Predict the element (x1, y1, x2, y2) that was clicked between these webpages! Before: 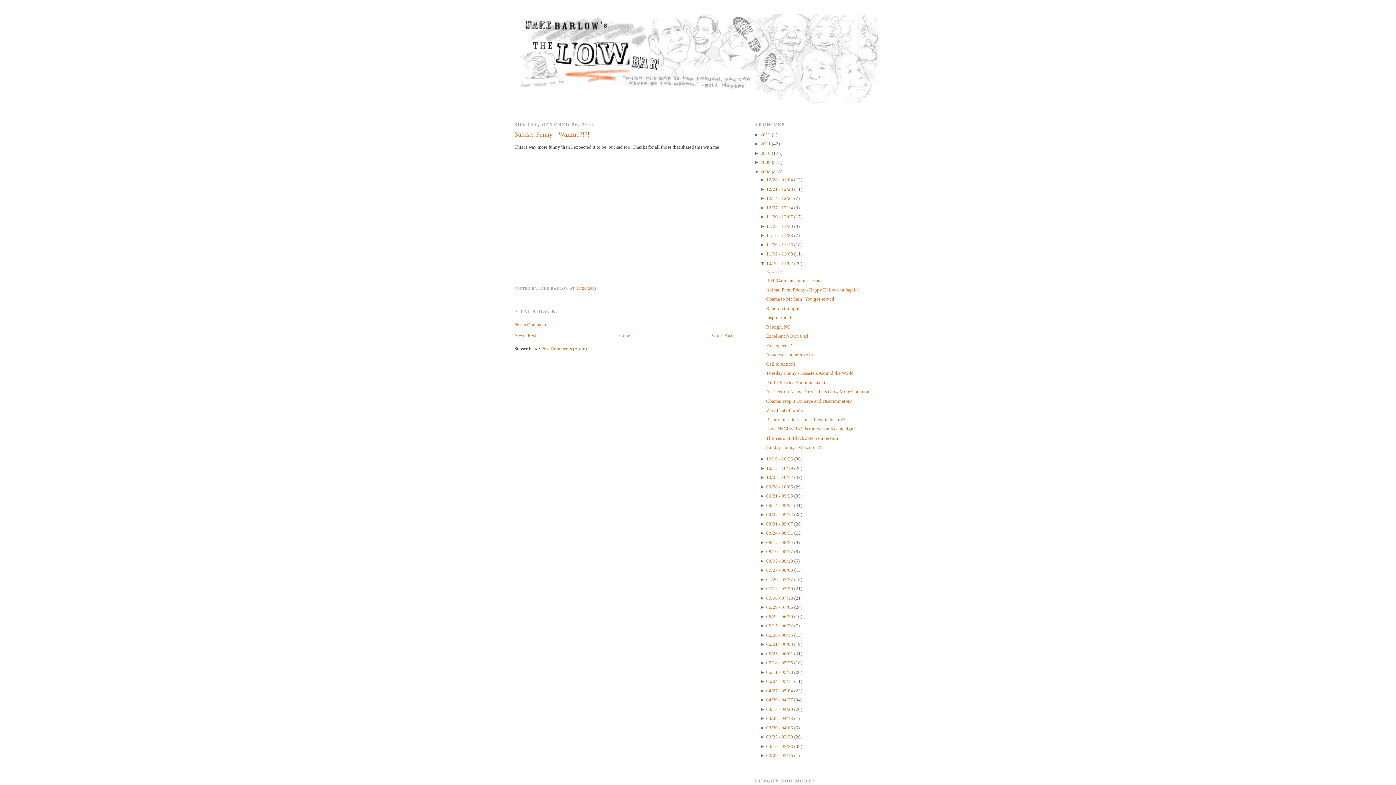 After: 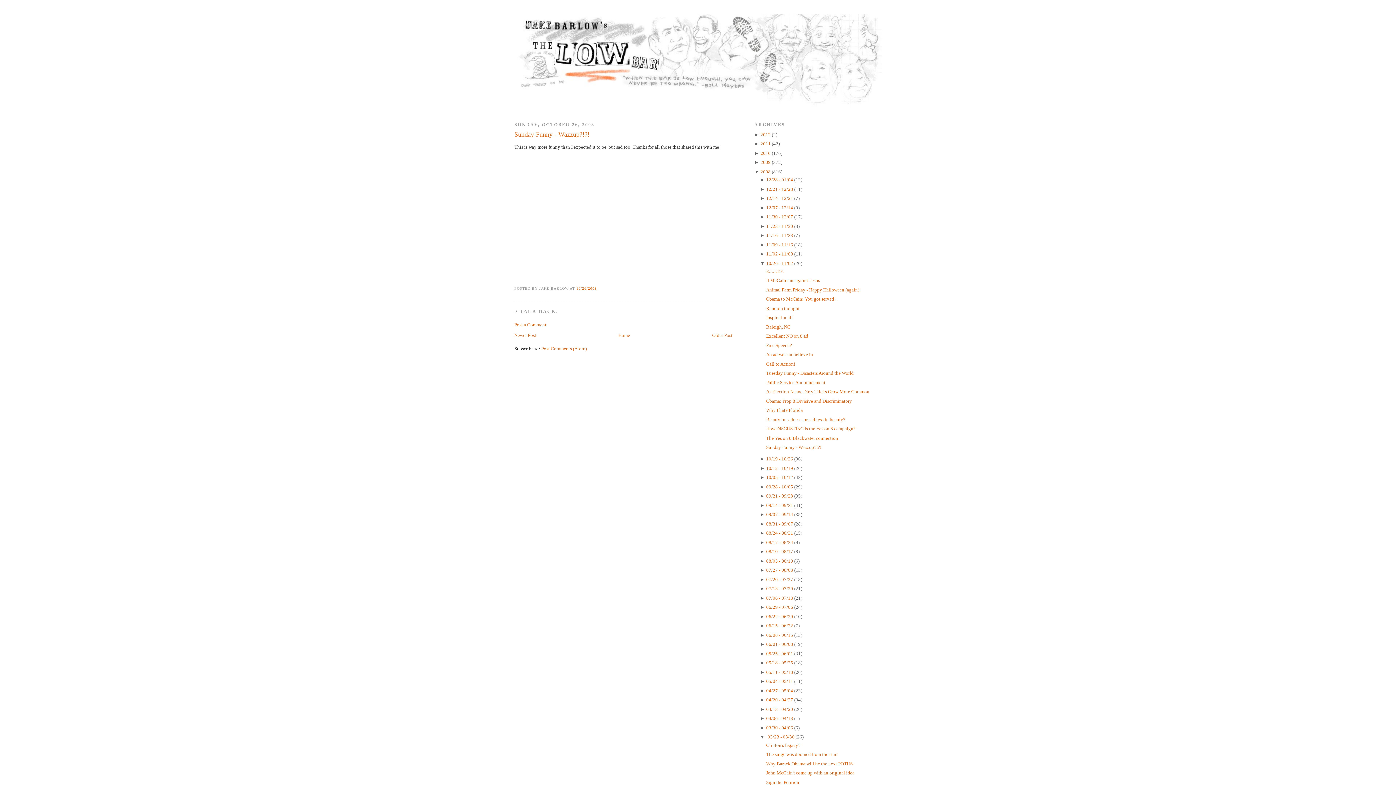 Action: bbox: (760, 734, 766, 740) label: ► 